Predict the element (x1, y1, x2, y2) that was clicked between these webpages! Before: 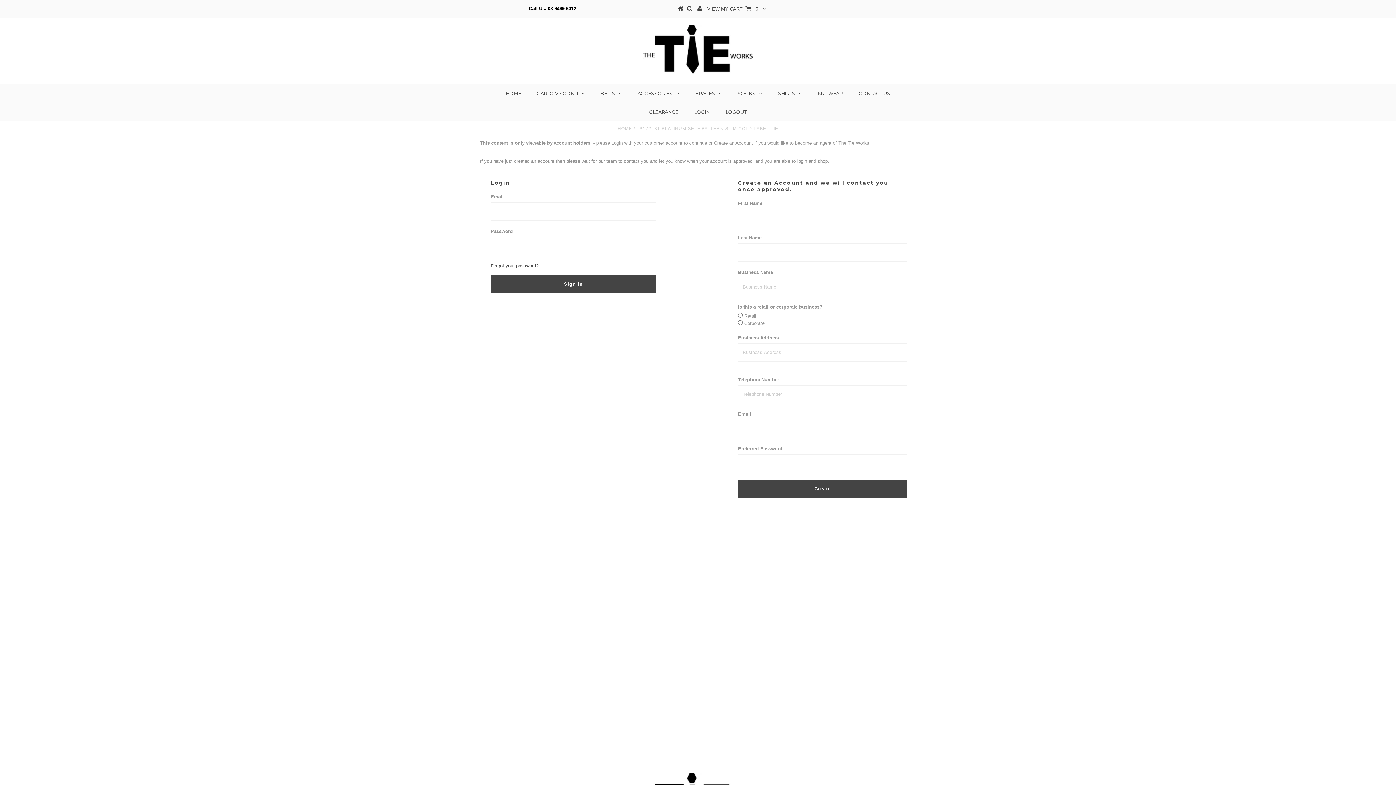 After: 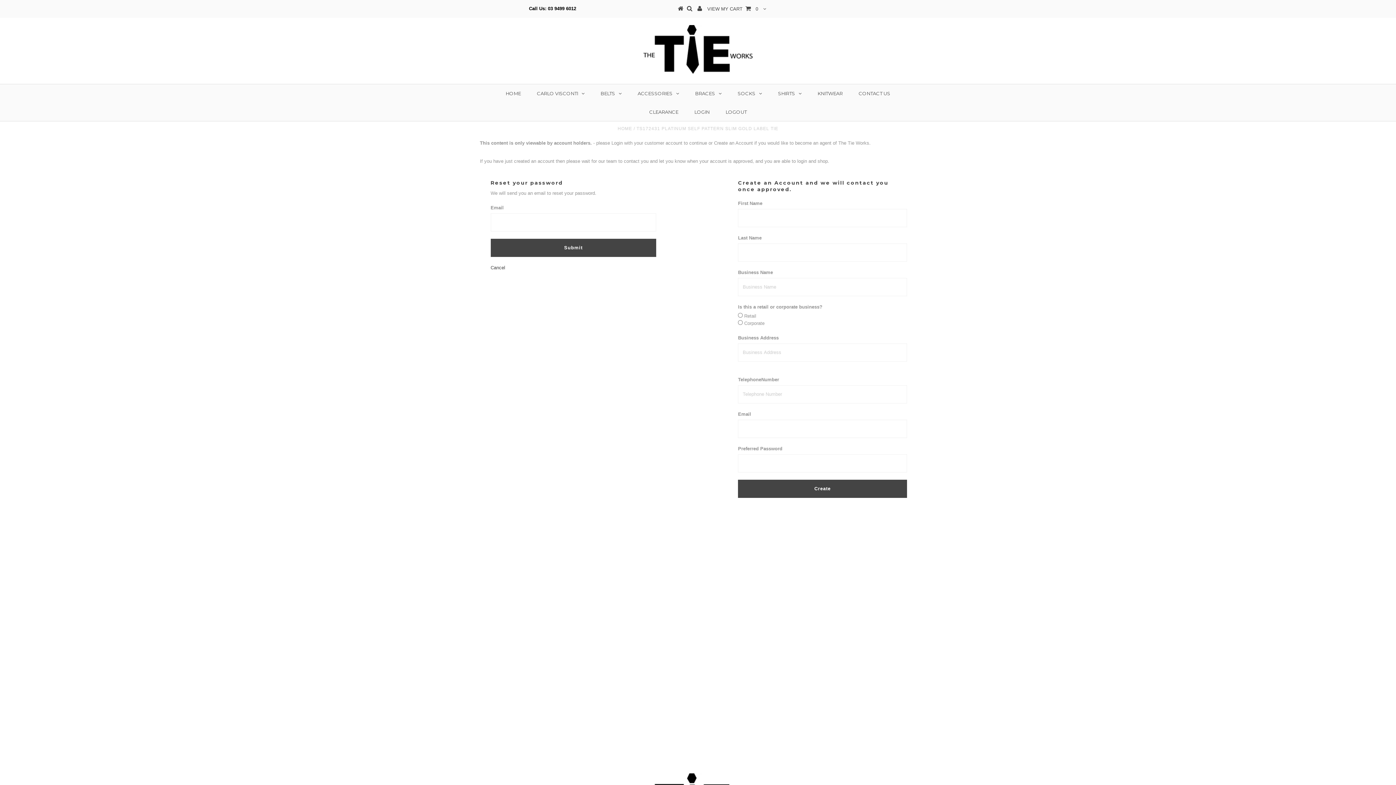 Action: label: Forgot your password? bbox: (490, 263, 538, 268)